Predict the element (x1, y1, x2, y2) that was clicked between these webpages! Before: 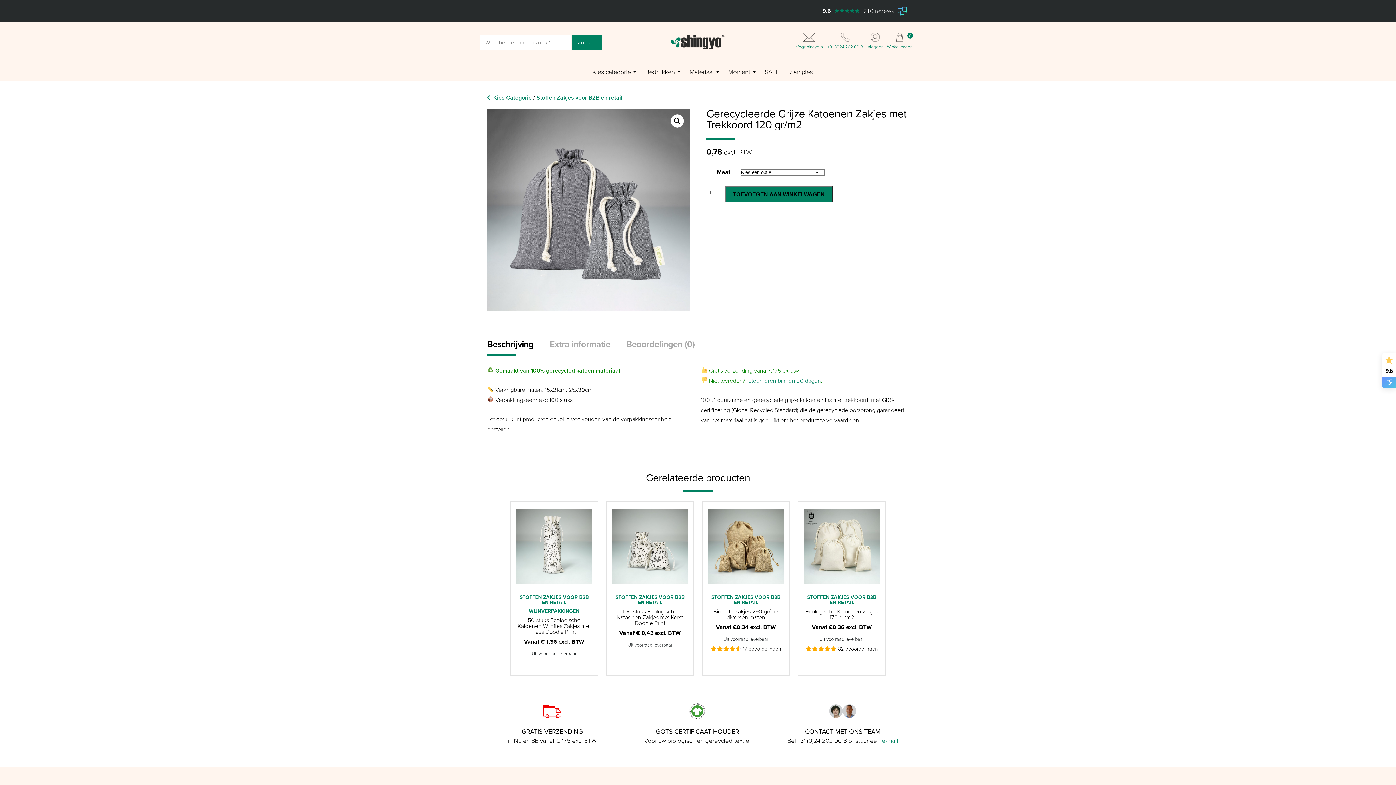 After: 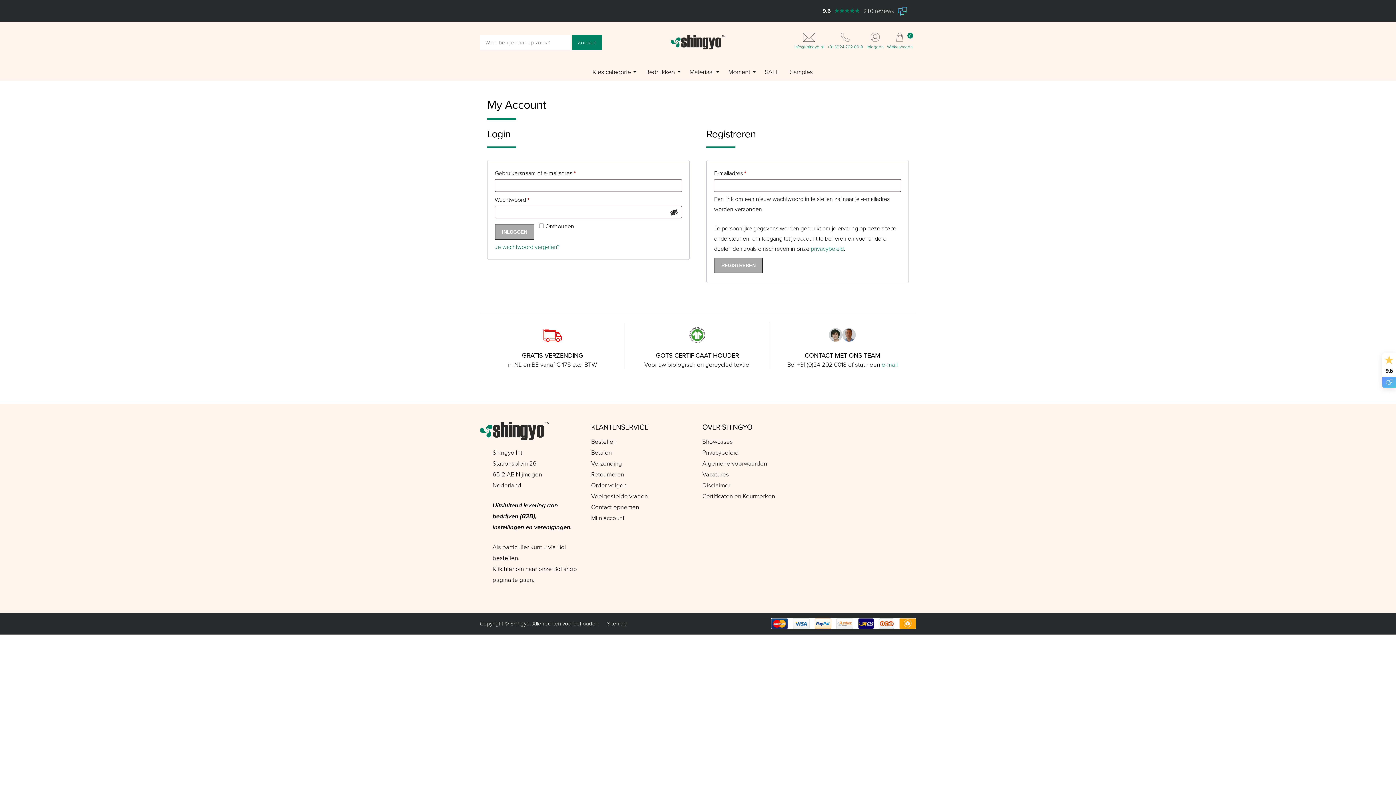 Action: bbox: (866, 32, 883, 52) label: Inloggen